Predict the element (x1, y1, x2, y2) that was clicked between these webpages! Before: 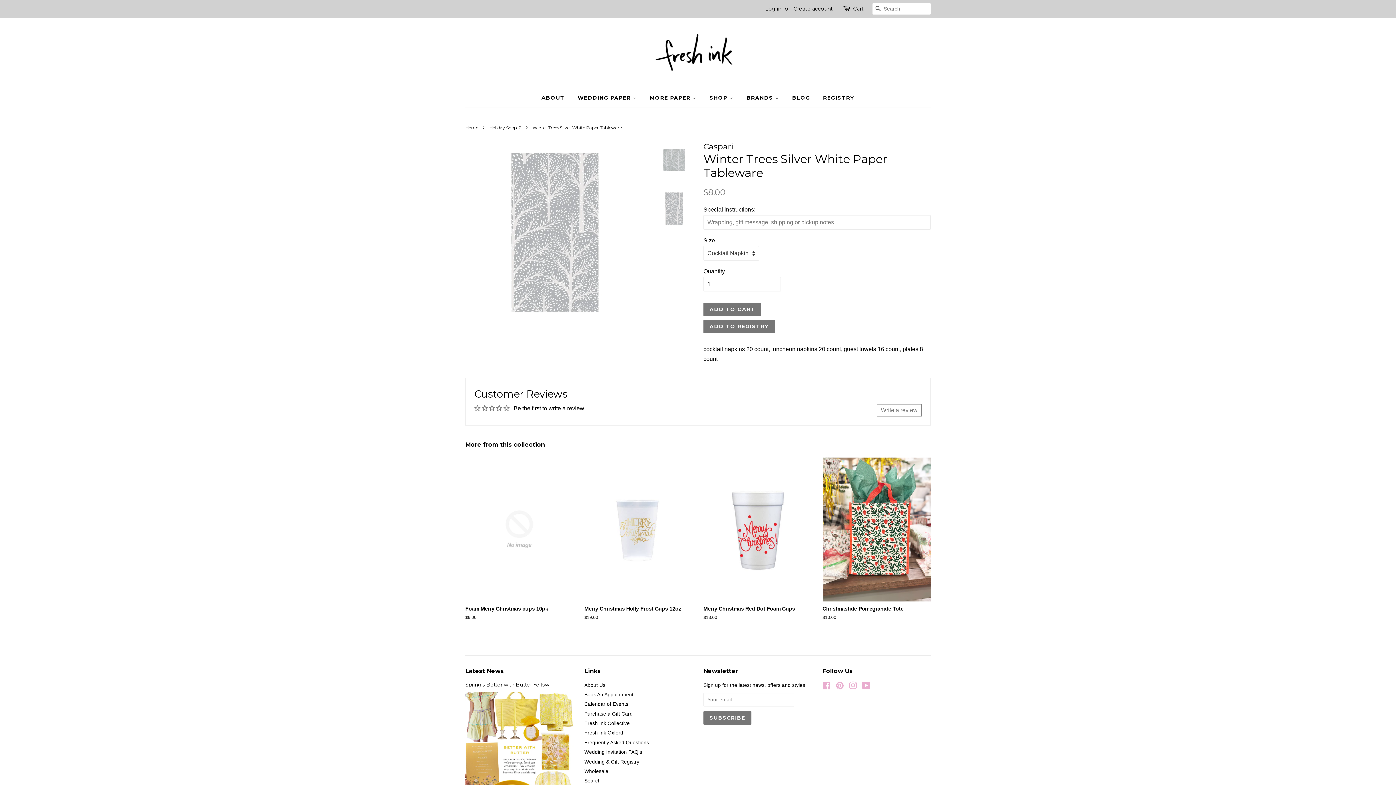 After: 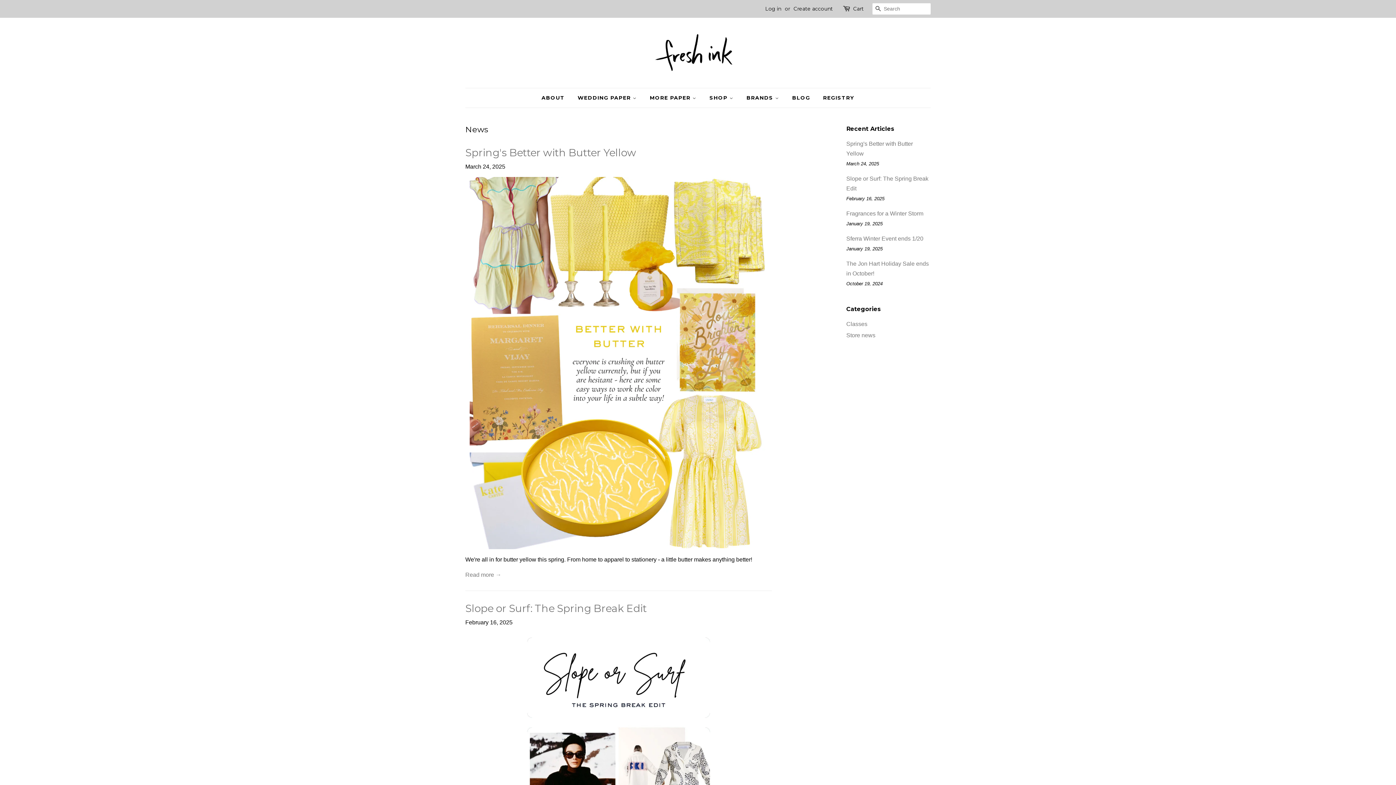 Action: bbox: (786, 88, 815, 107) label: BLOG